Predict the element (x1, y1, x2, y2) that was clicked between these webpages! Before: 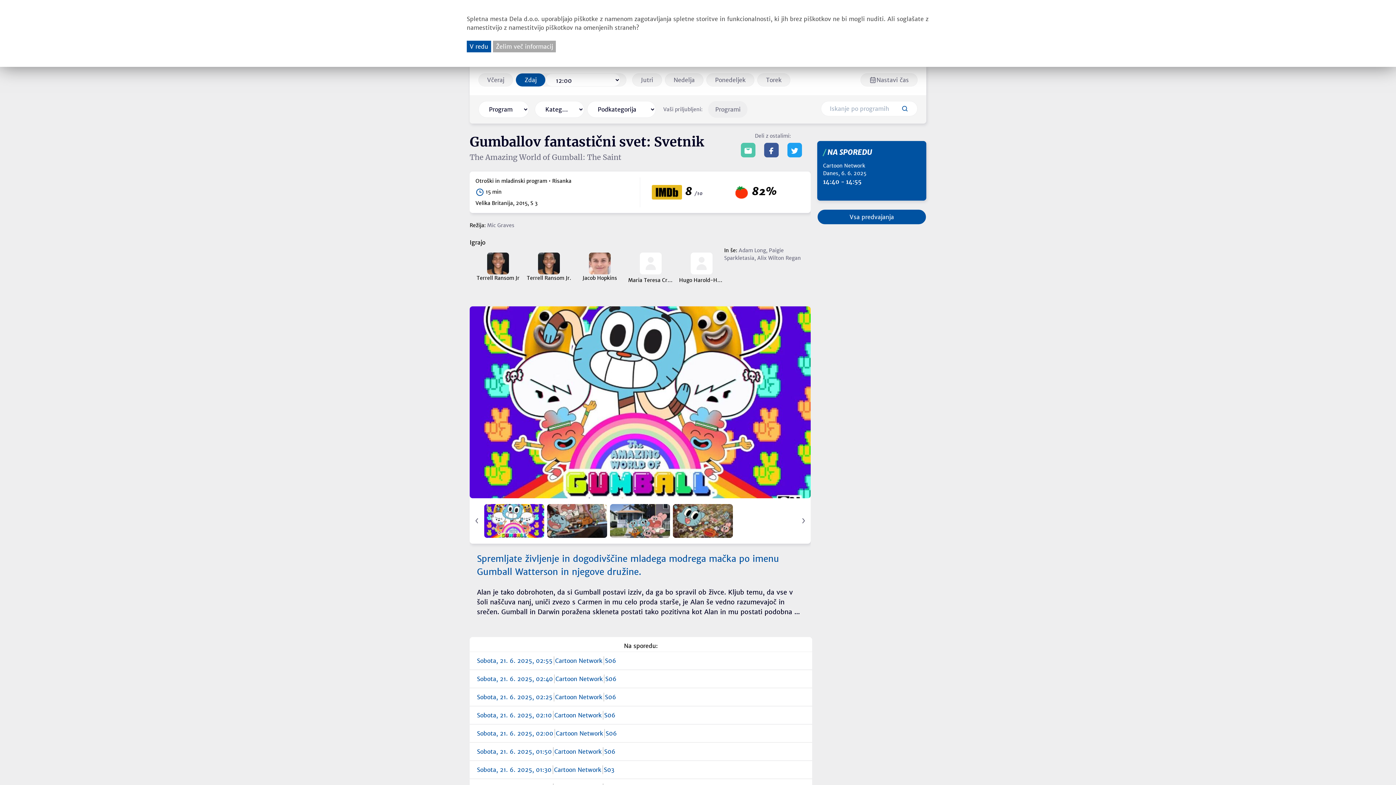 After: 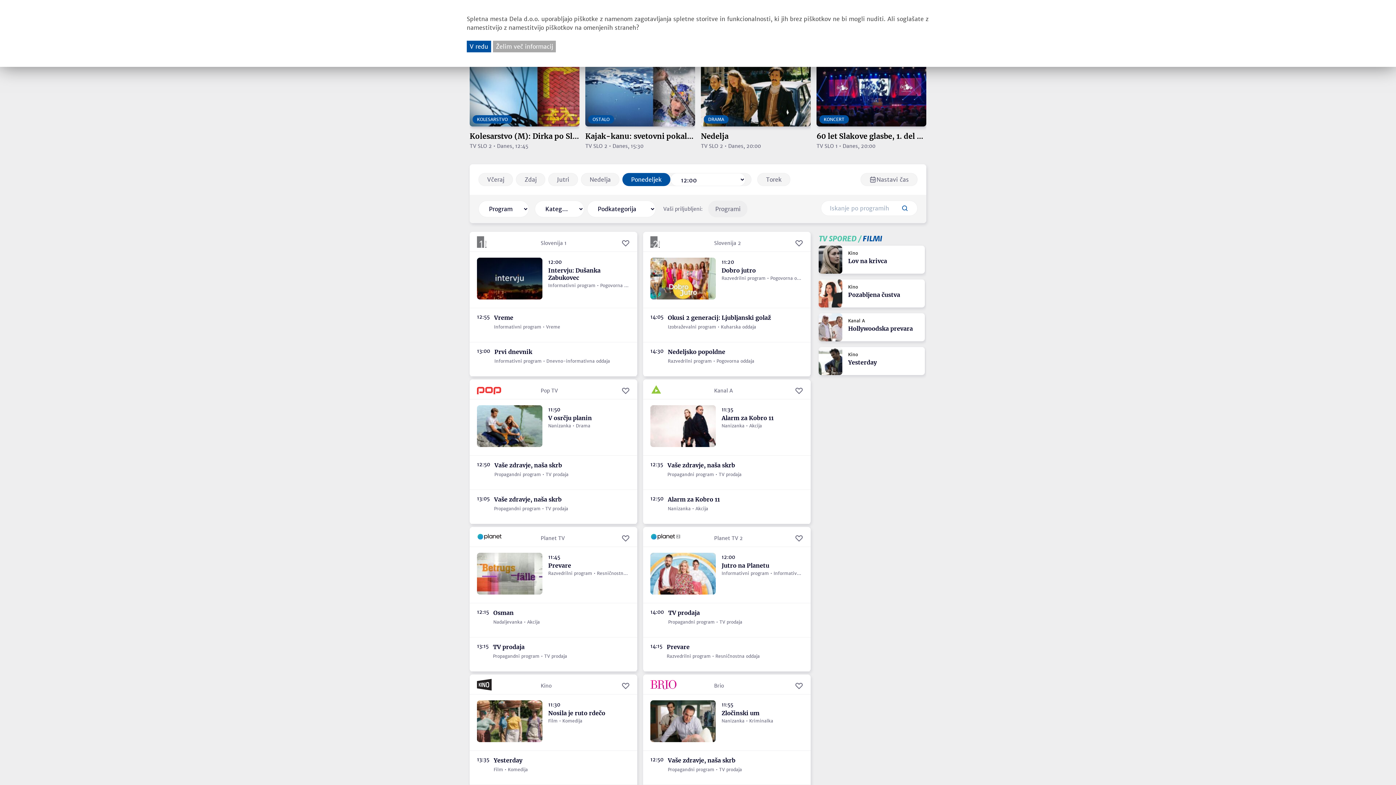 Action: bbox: (706, 73, 754, 86) label: Ponedeljek